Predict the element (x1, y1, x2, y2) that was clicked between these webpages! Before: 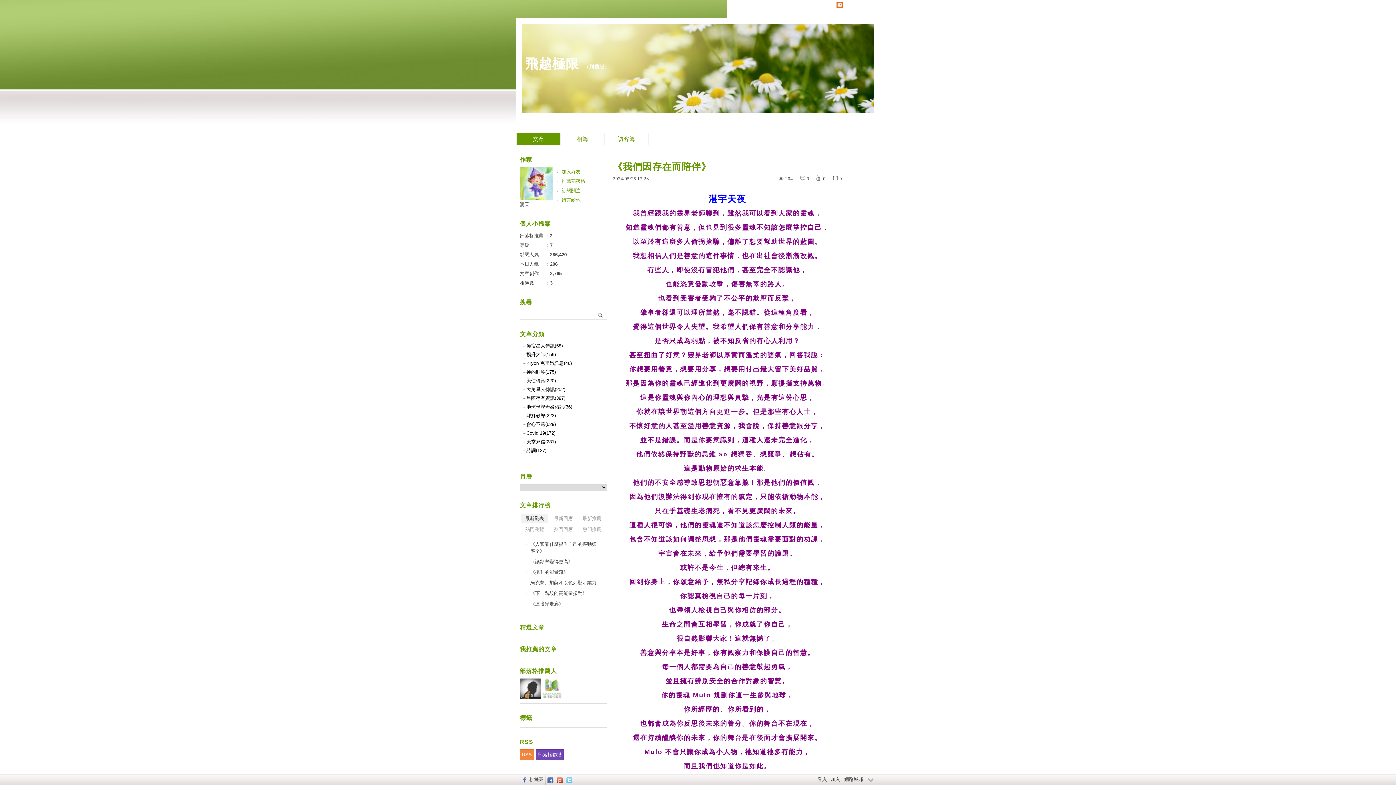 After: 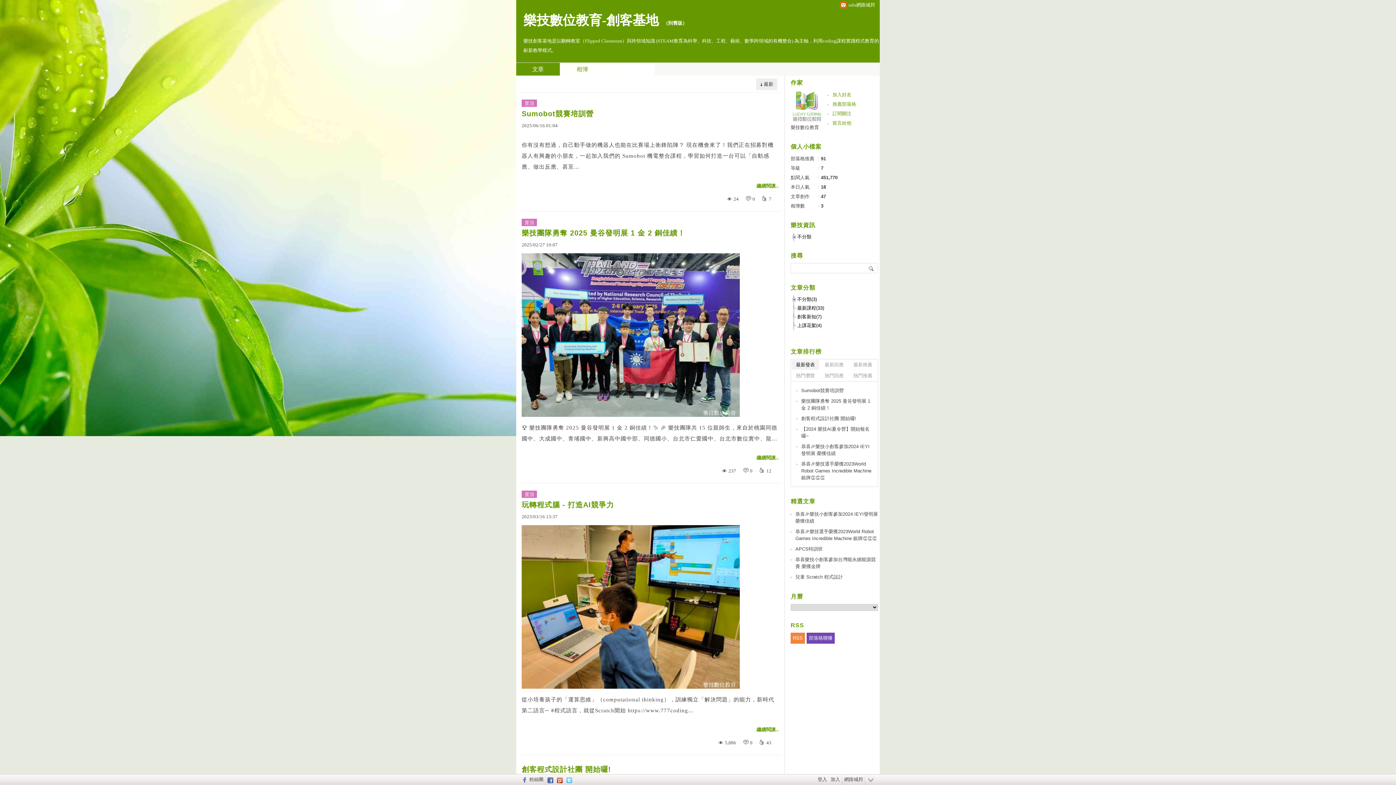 Action: bbox: (542, 678, 562, 699)